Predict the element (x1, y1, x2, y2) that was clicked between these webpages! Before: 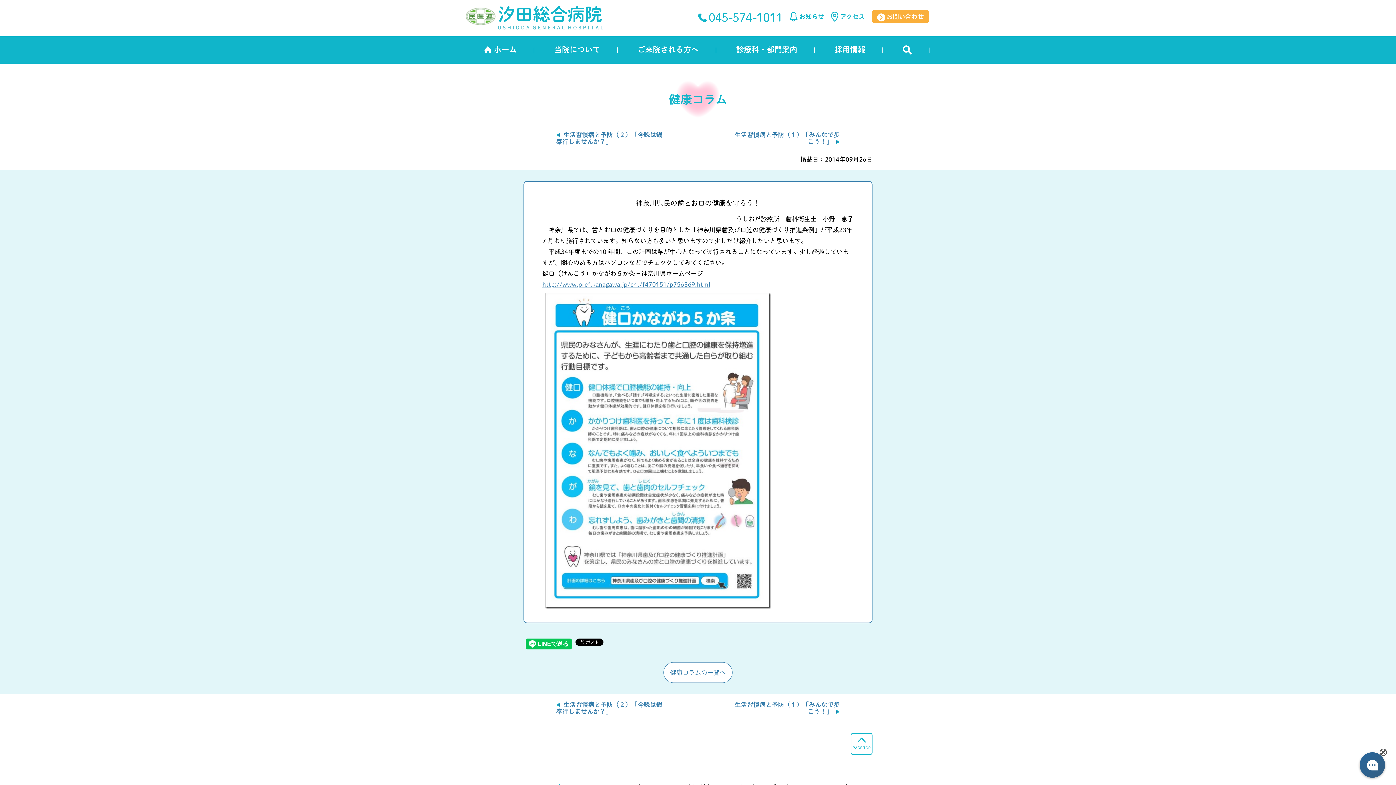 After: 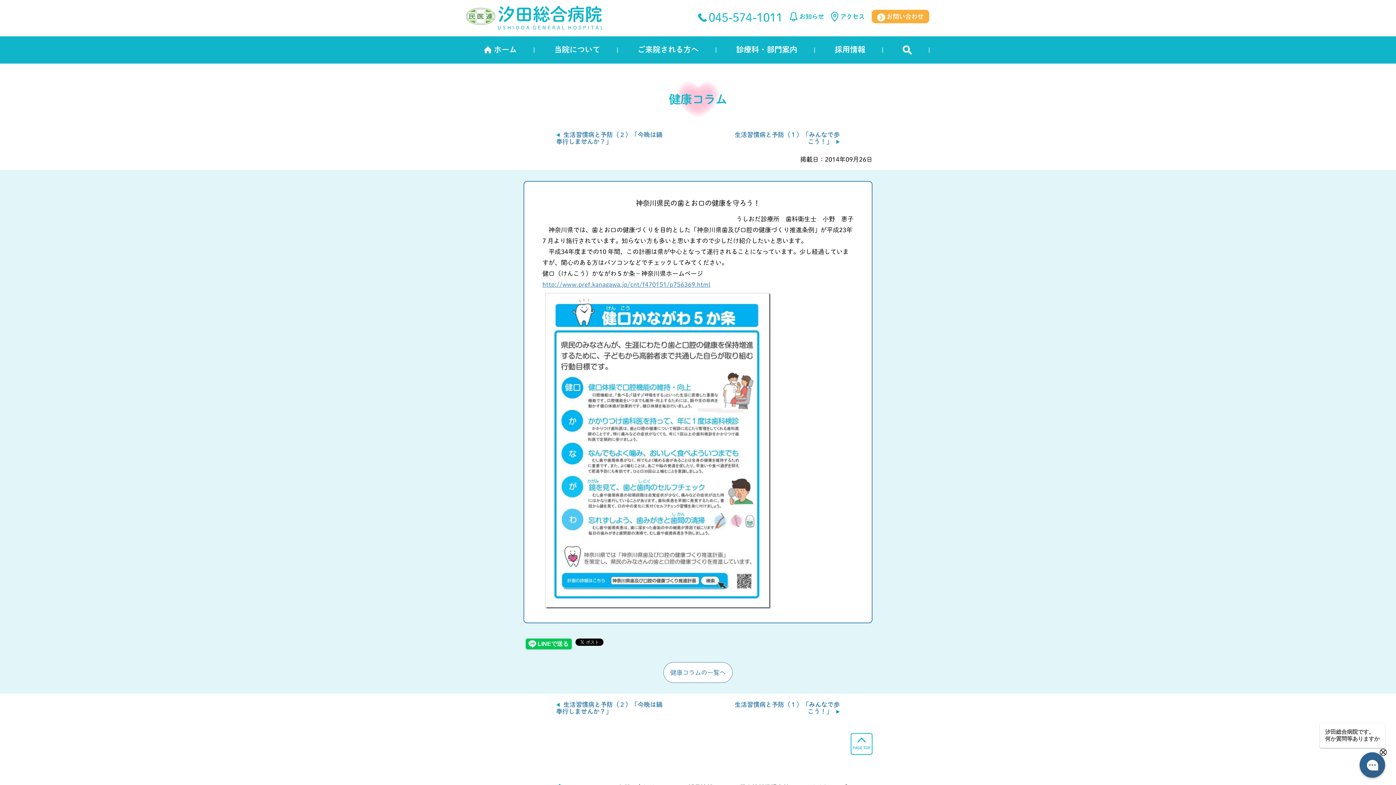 Action: label: 当院について bbox: (535, 36, 619, 63)